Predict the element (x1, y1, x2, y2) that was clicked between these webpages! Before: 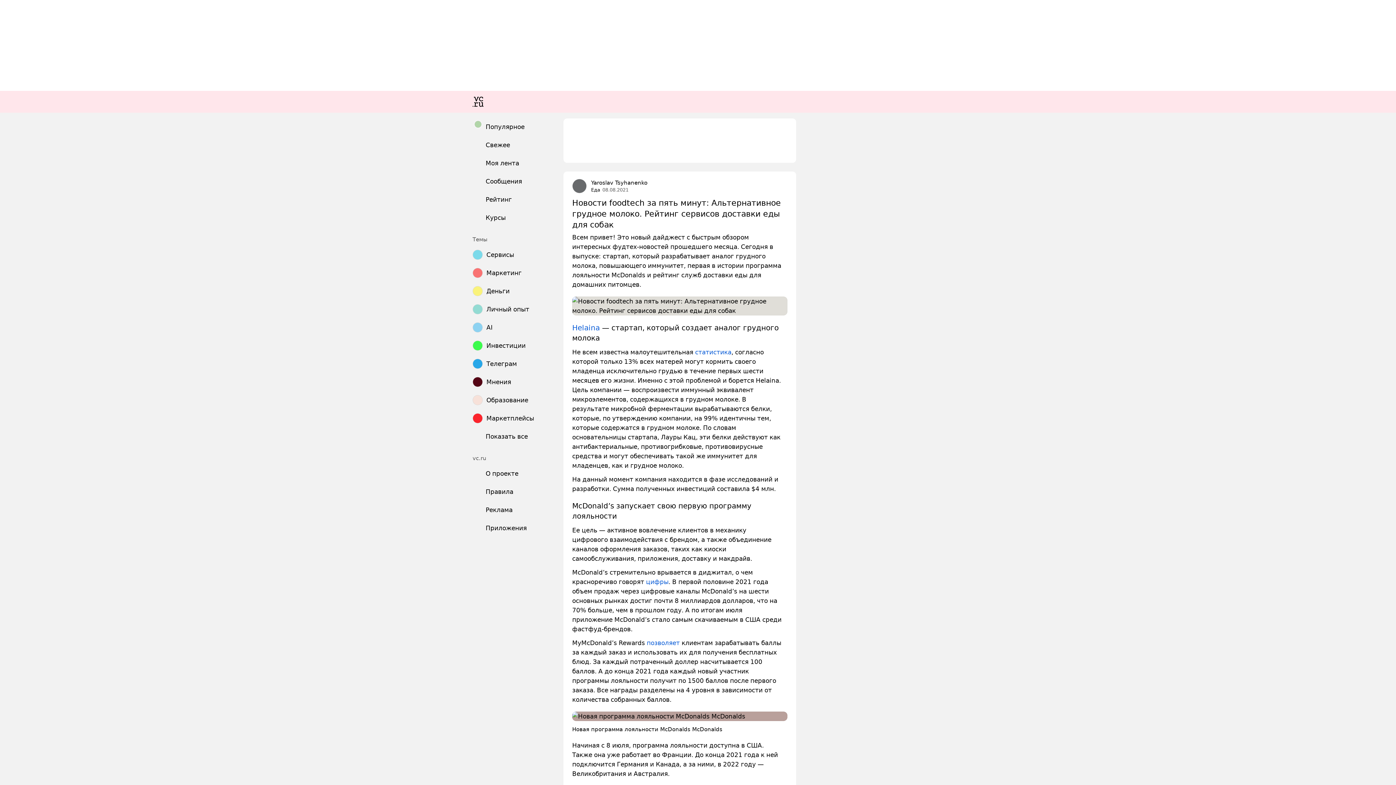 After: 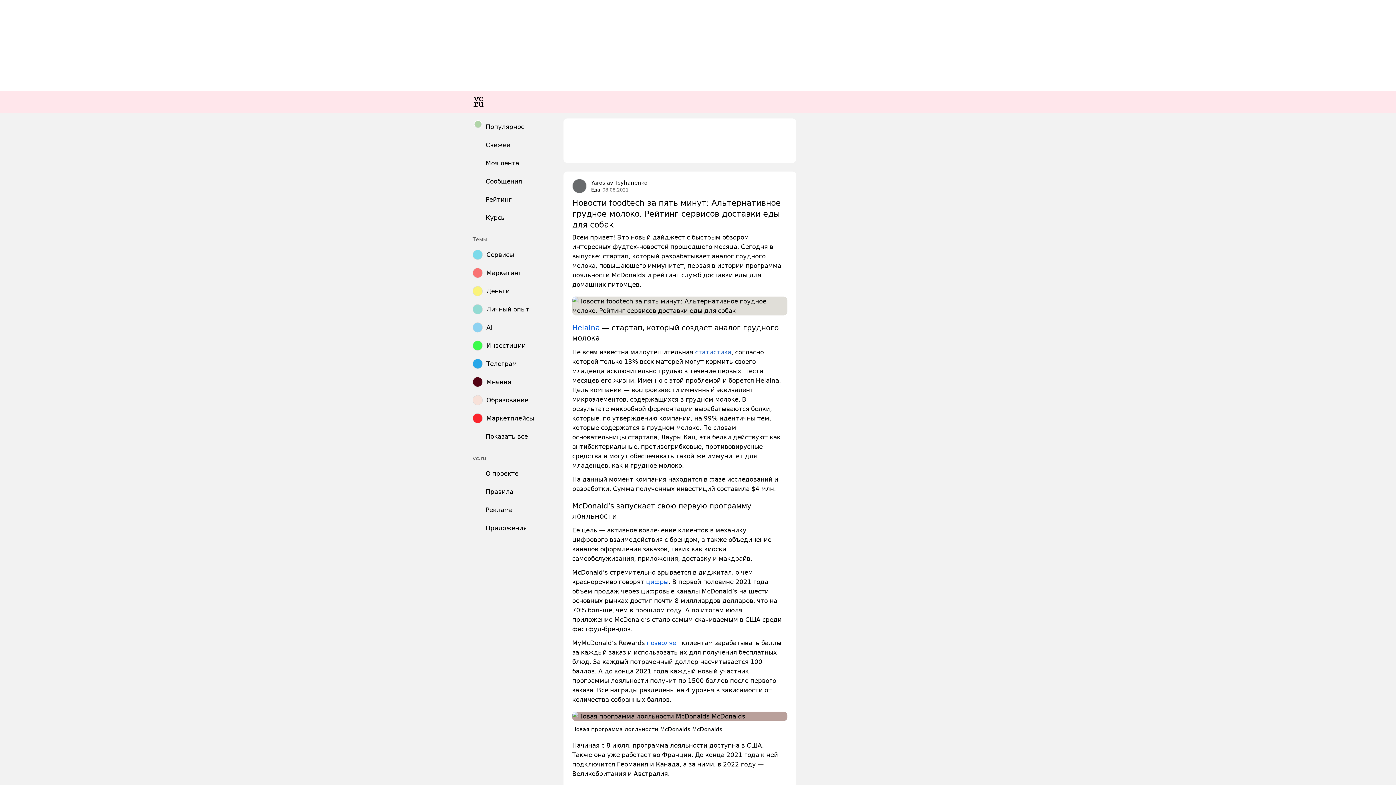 Action: bbox: (695, 348, 731, 356) label: статистика